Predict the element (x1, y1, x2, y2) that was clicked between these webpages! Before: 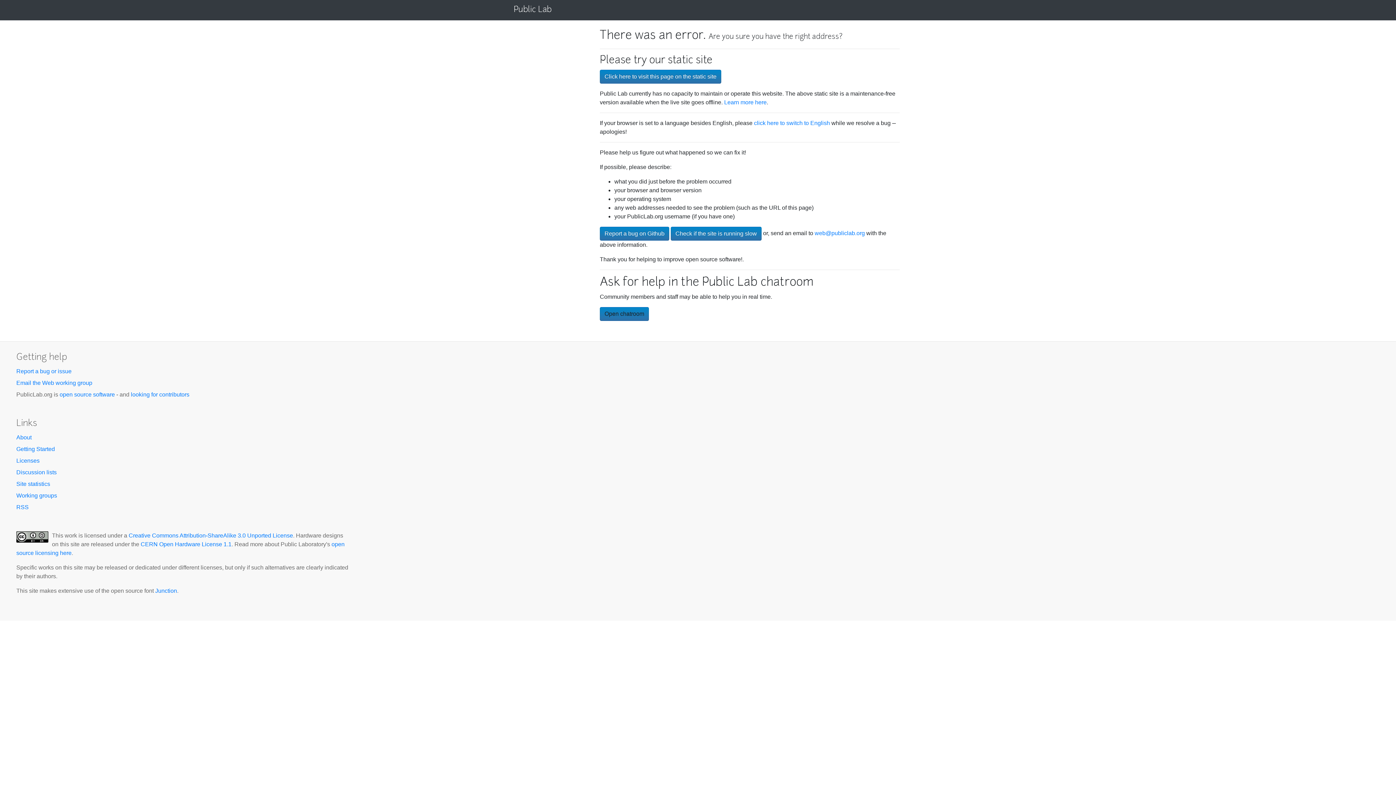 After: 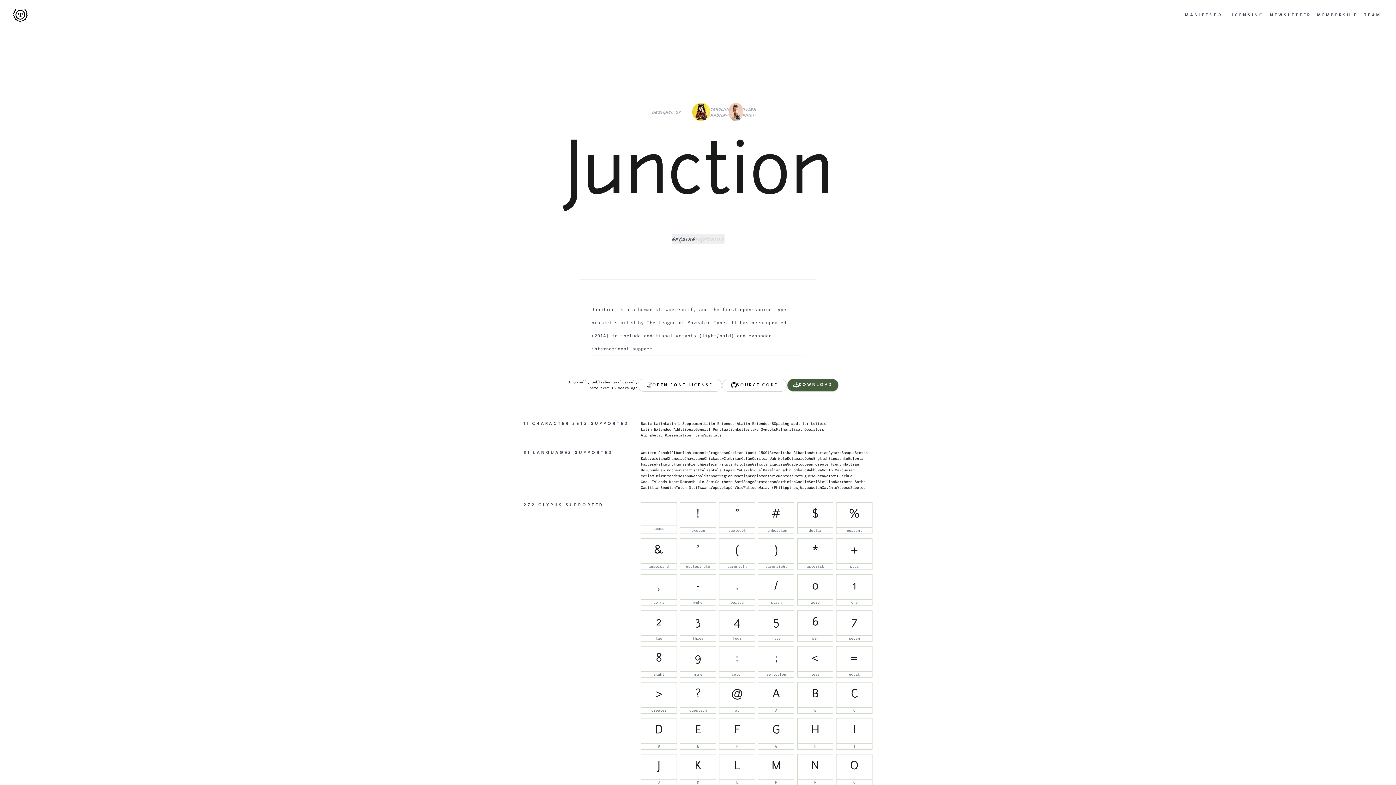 Action: label: Junction bbox: (155, 588, 177, 594)